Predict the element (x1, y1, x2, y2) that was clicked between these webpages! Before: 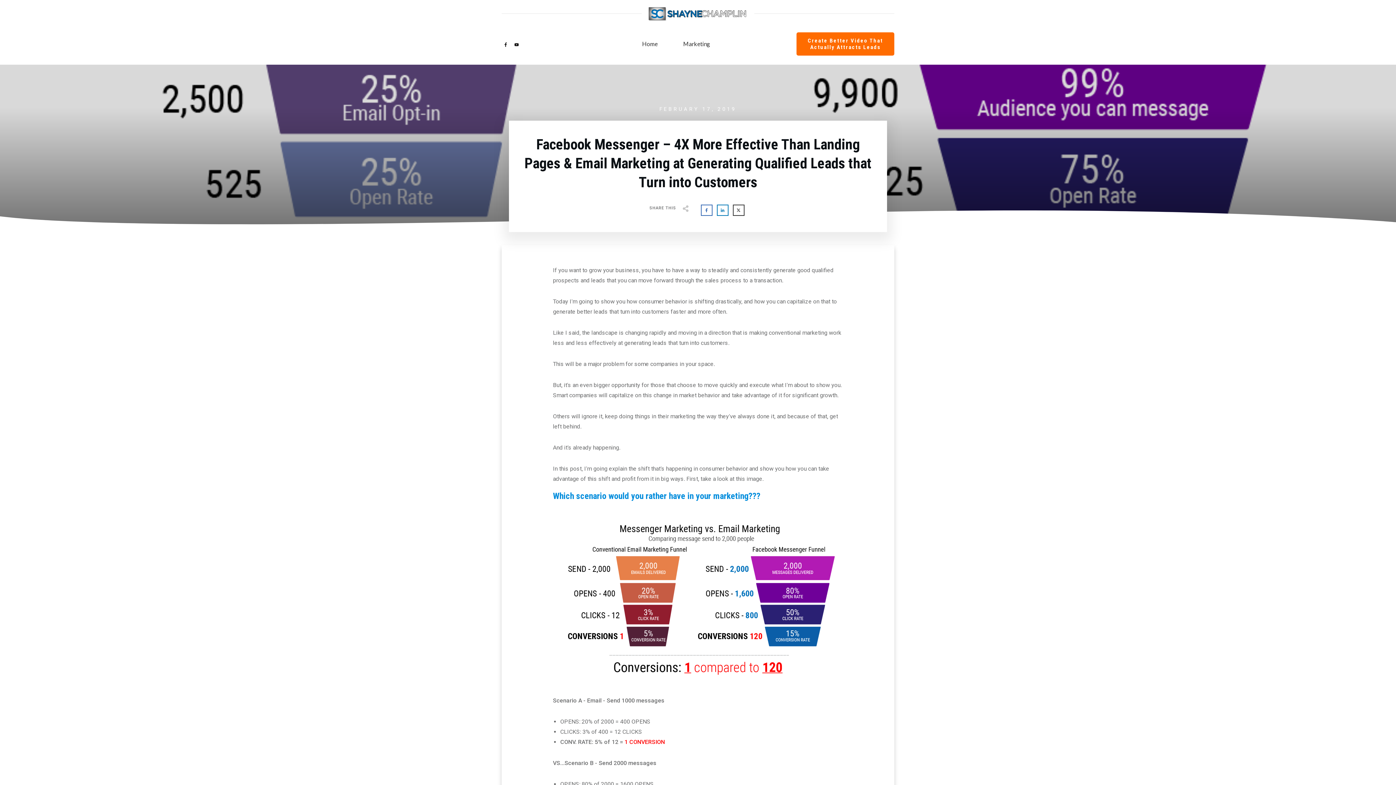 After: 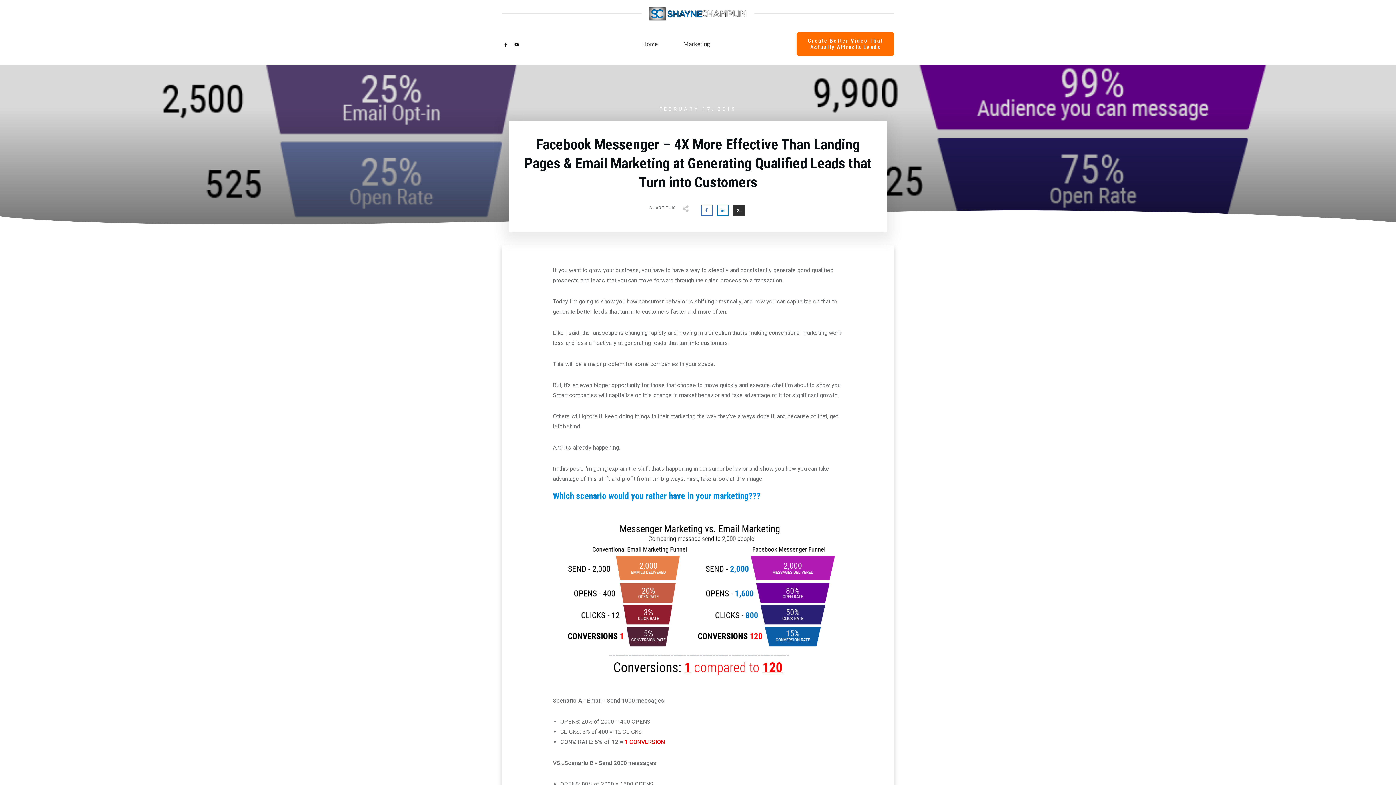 Action: bbox: (734, 205, 743, 214)